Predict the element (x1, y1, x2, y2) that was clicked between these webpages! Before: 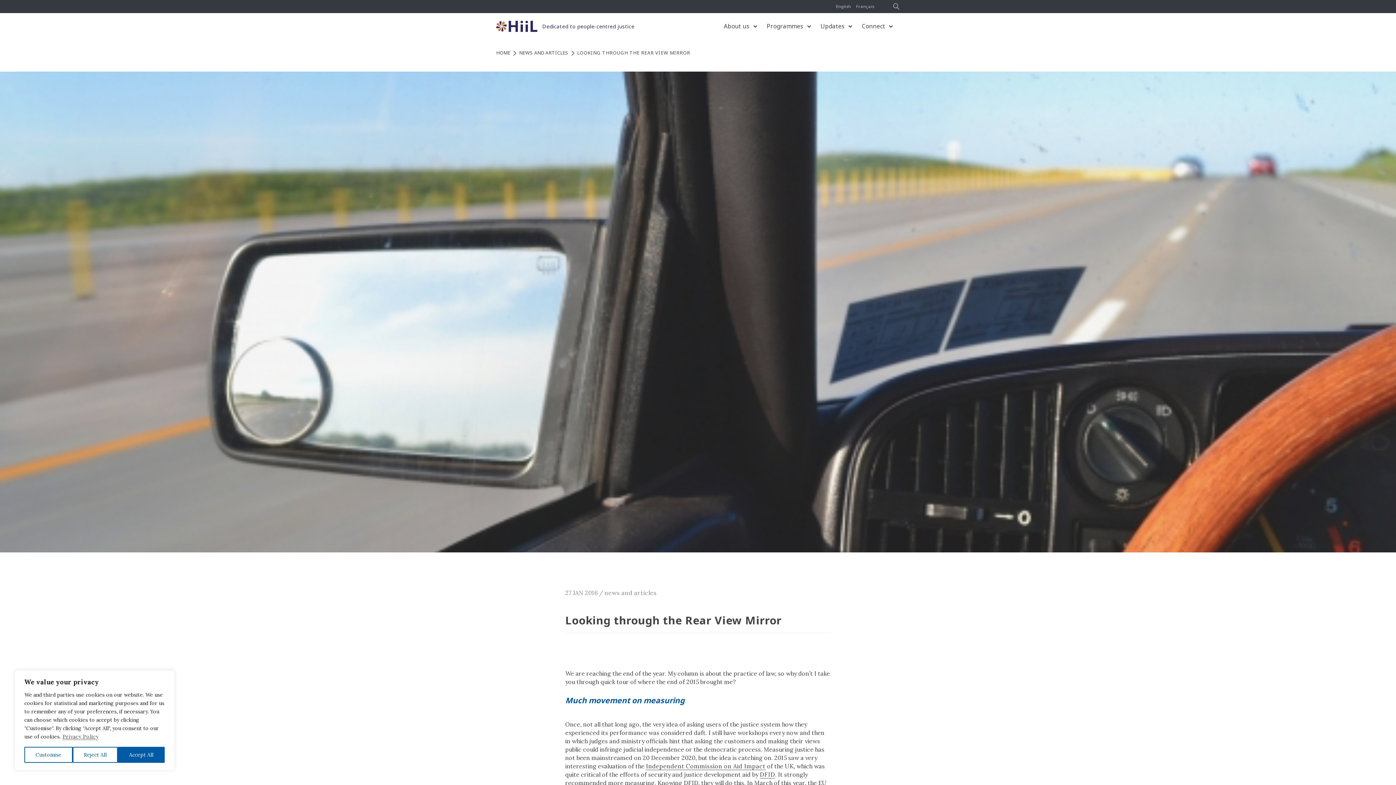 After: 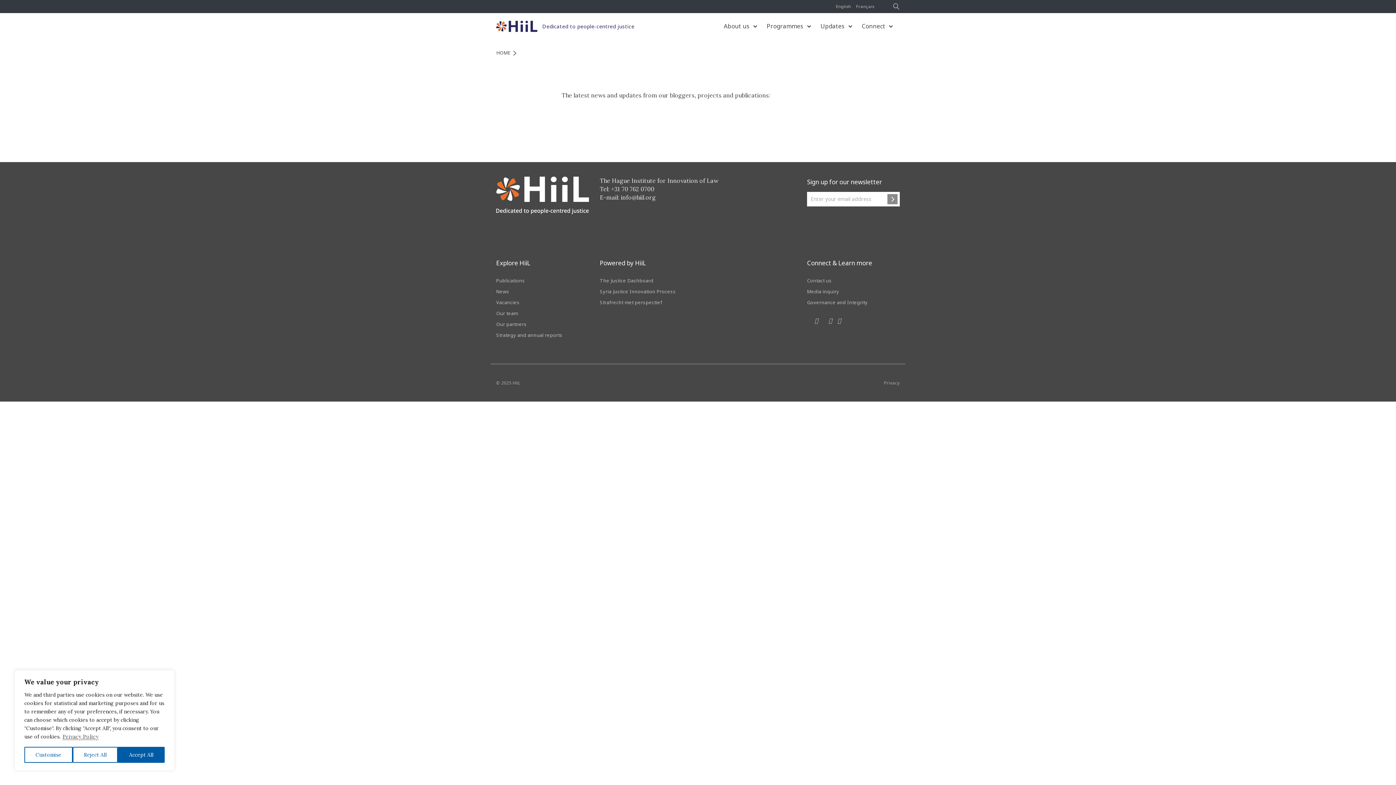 Action: bbox: (604, 589, 656, 596) label: news and articles